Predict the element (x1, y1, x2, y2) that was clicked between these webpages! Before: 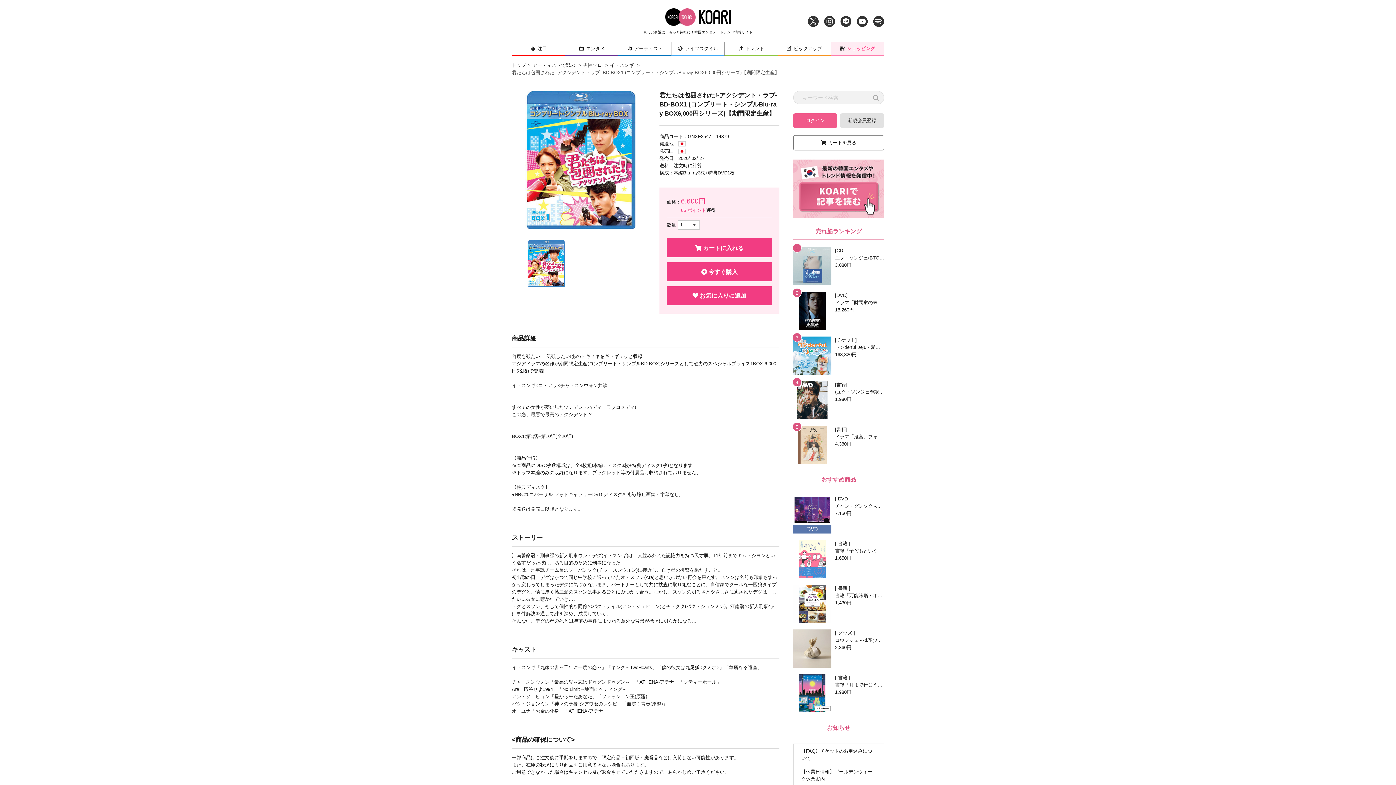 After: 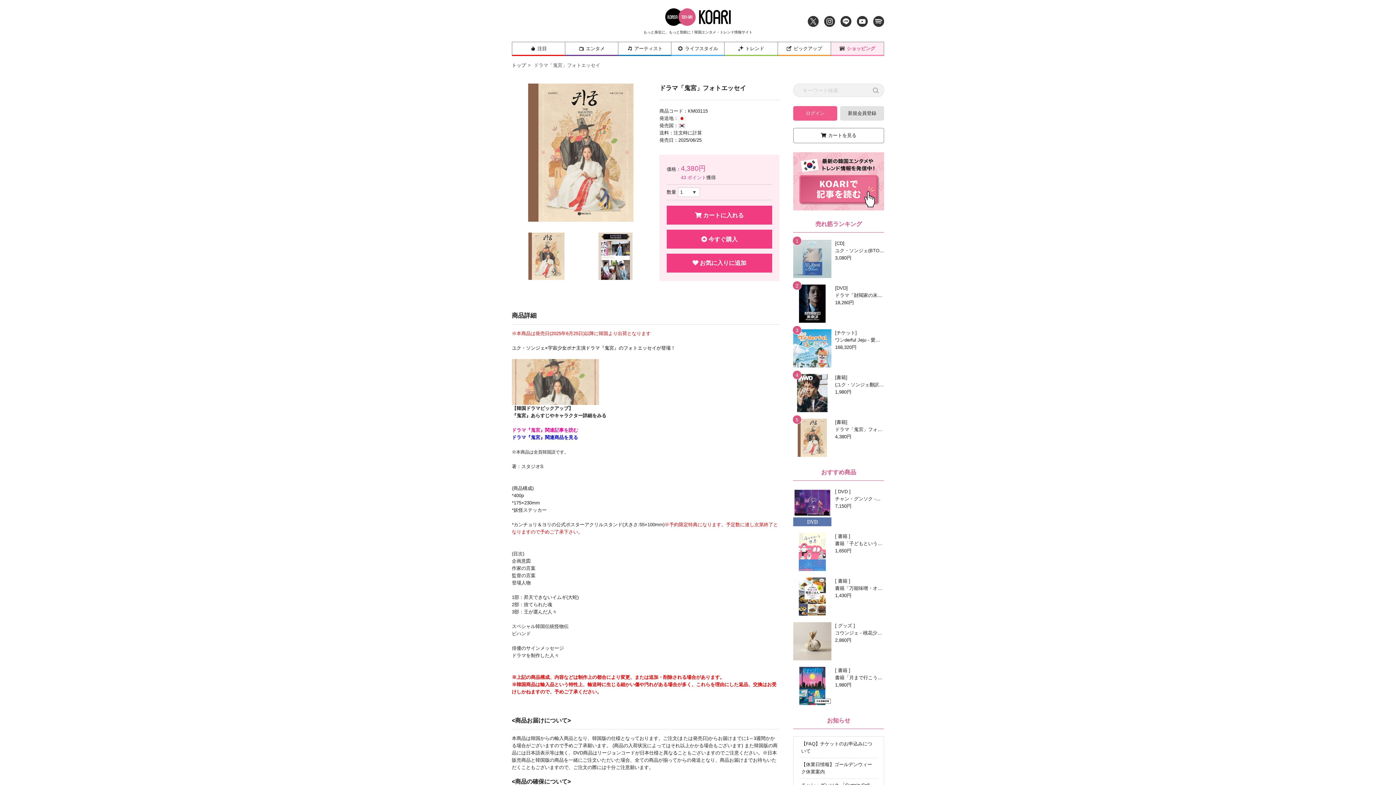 Action: label: 書籍
ドラマ「鬼宮」フォトエッセイ
4,380円 bbox: (793, 426, 884, 464)